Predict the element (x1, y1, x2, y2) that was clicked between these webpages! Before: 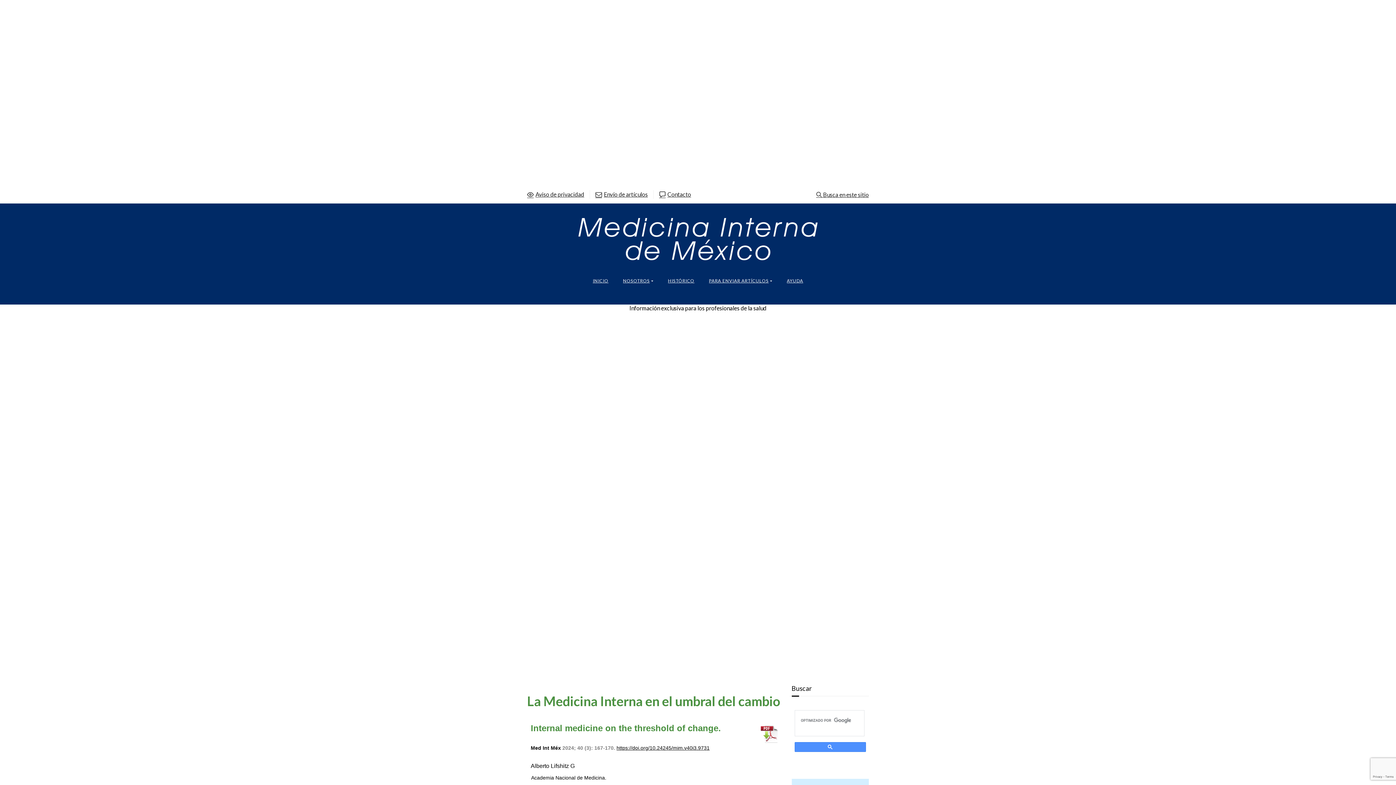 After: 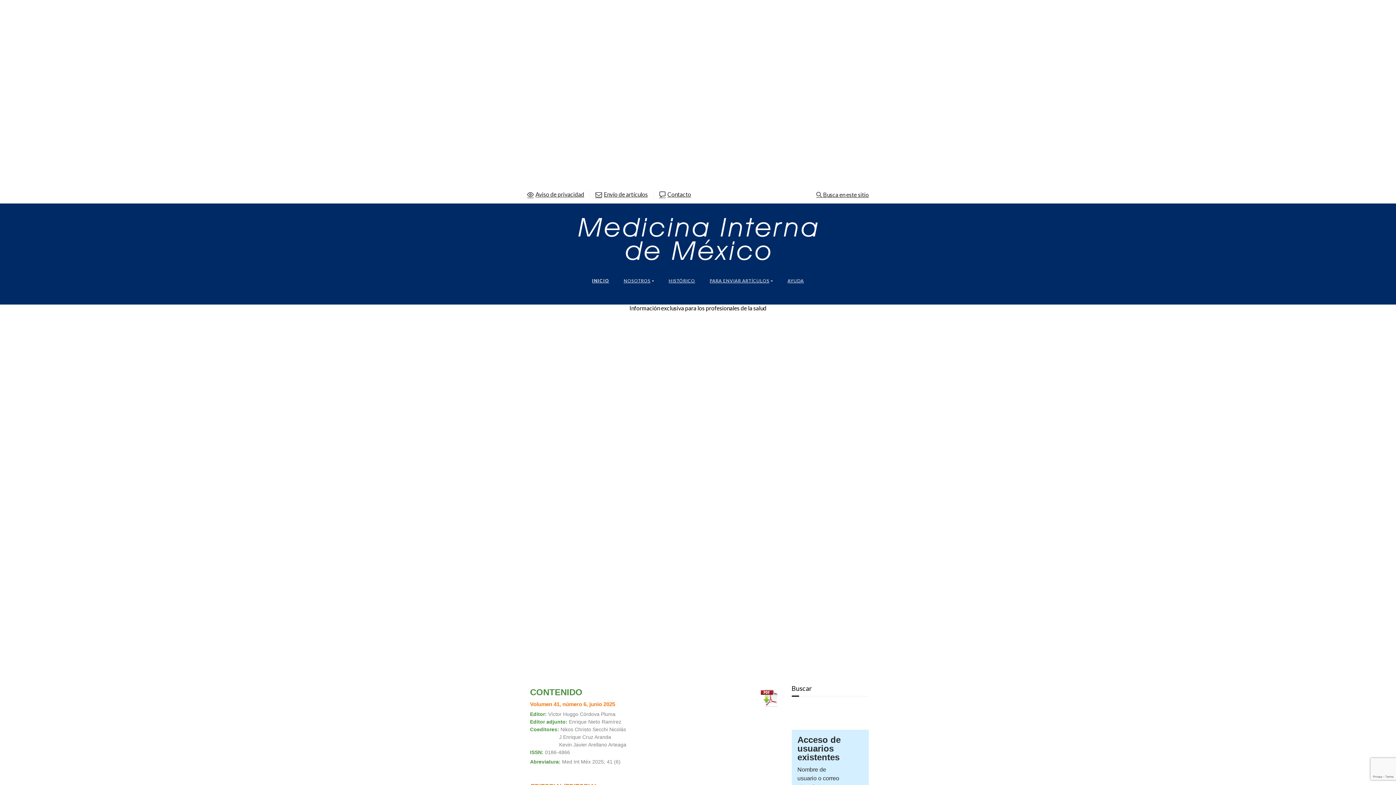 Action: label: INICIO bbox: (585, 272, 615, 290)